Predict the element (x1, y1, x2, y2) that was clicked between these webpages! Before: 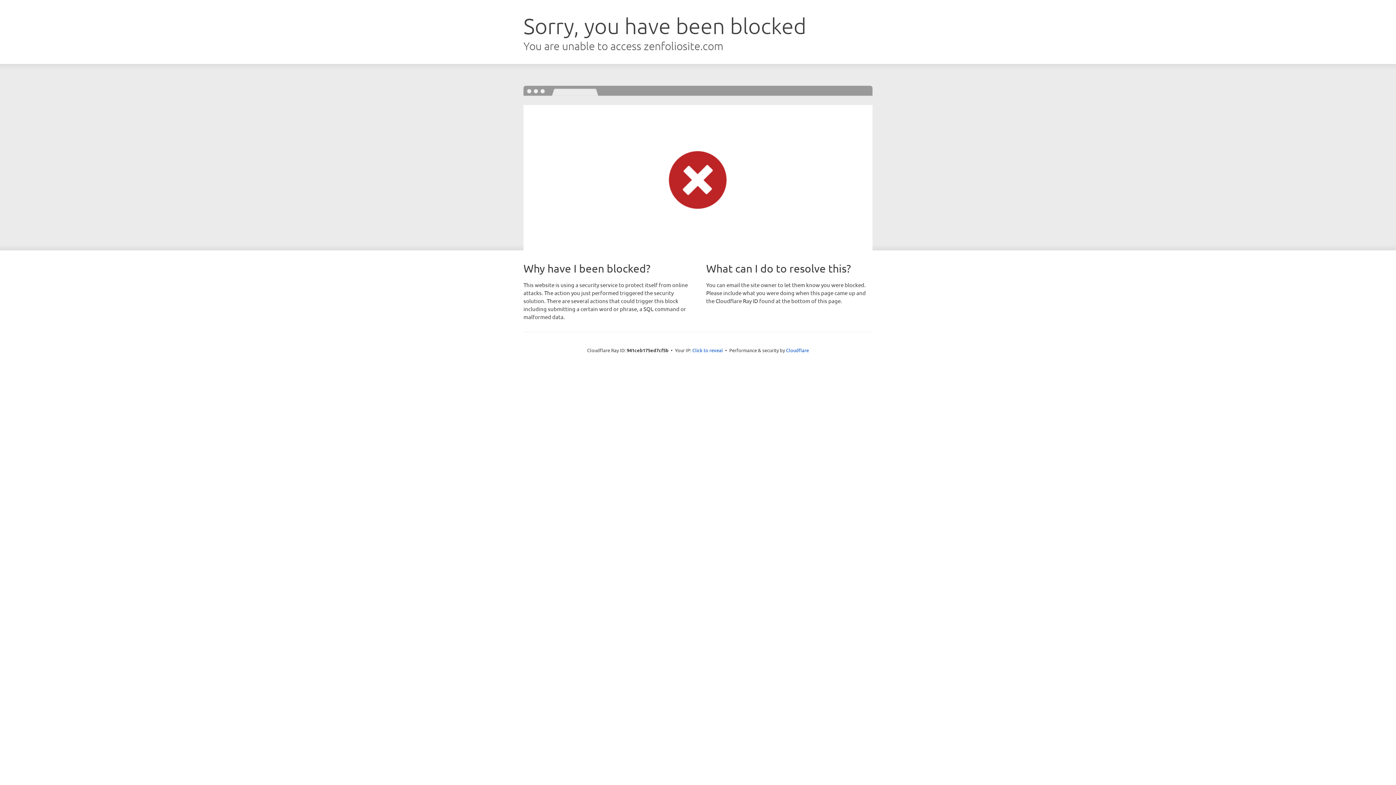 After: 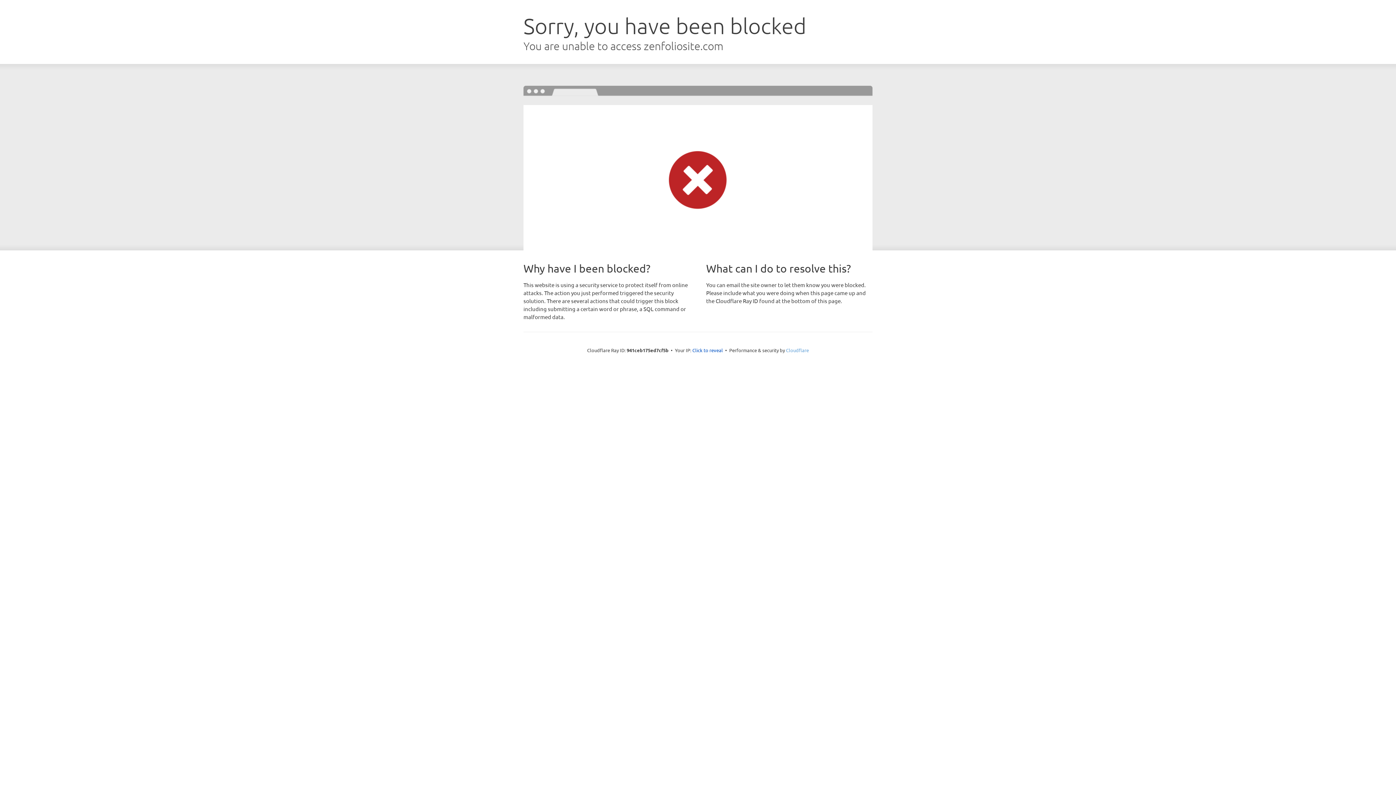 Action: bbox: (786, 347, 809, 353) label: Cloudflare